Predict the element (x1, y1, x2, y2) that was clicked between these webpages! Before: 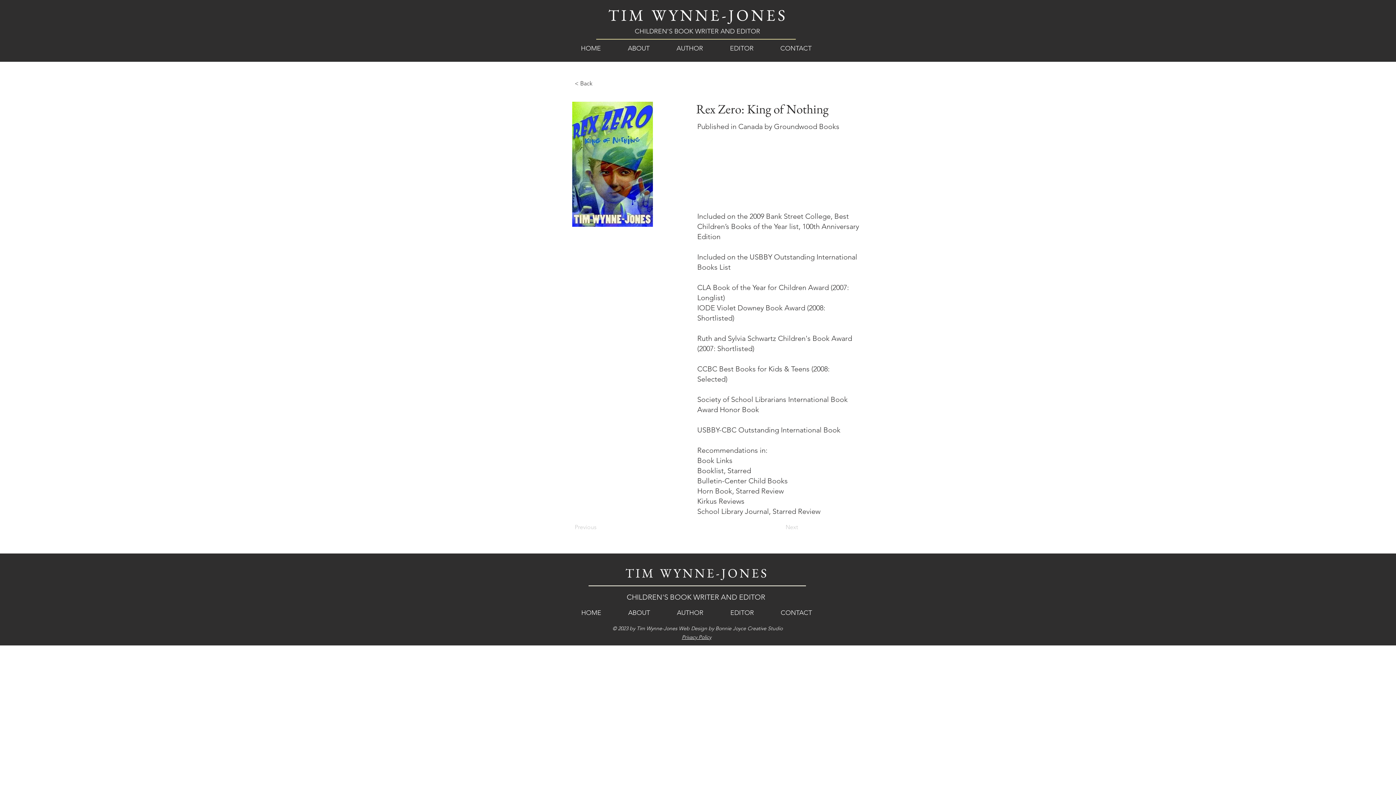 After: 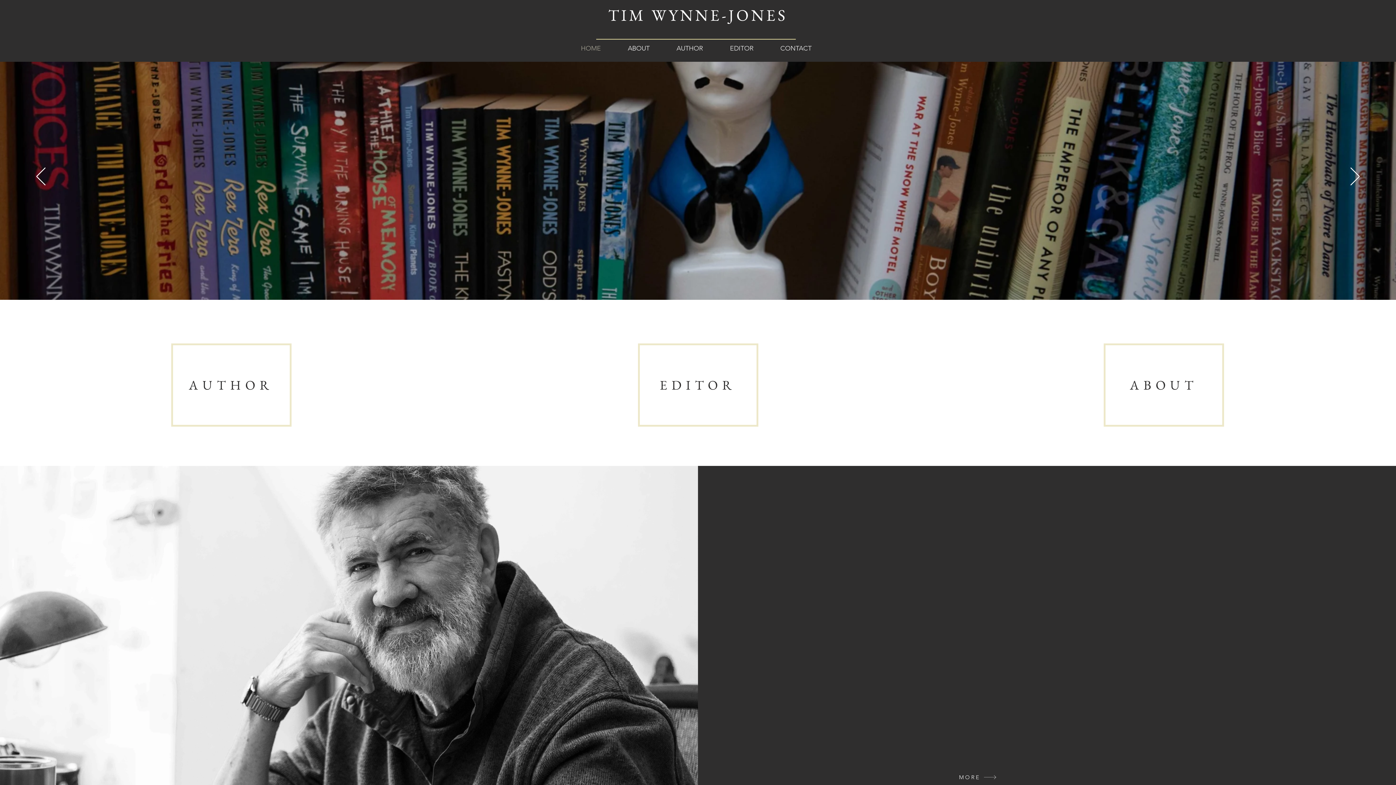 Action: bbox: (568, 604, 614, 622) label: HOME